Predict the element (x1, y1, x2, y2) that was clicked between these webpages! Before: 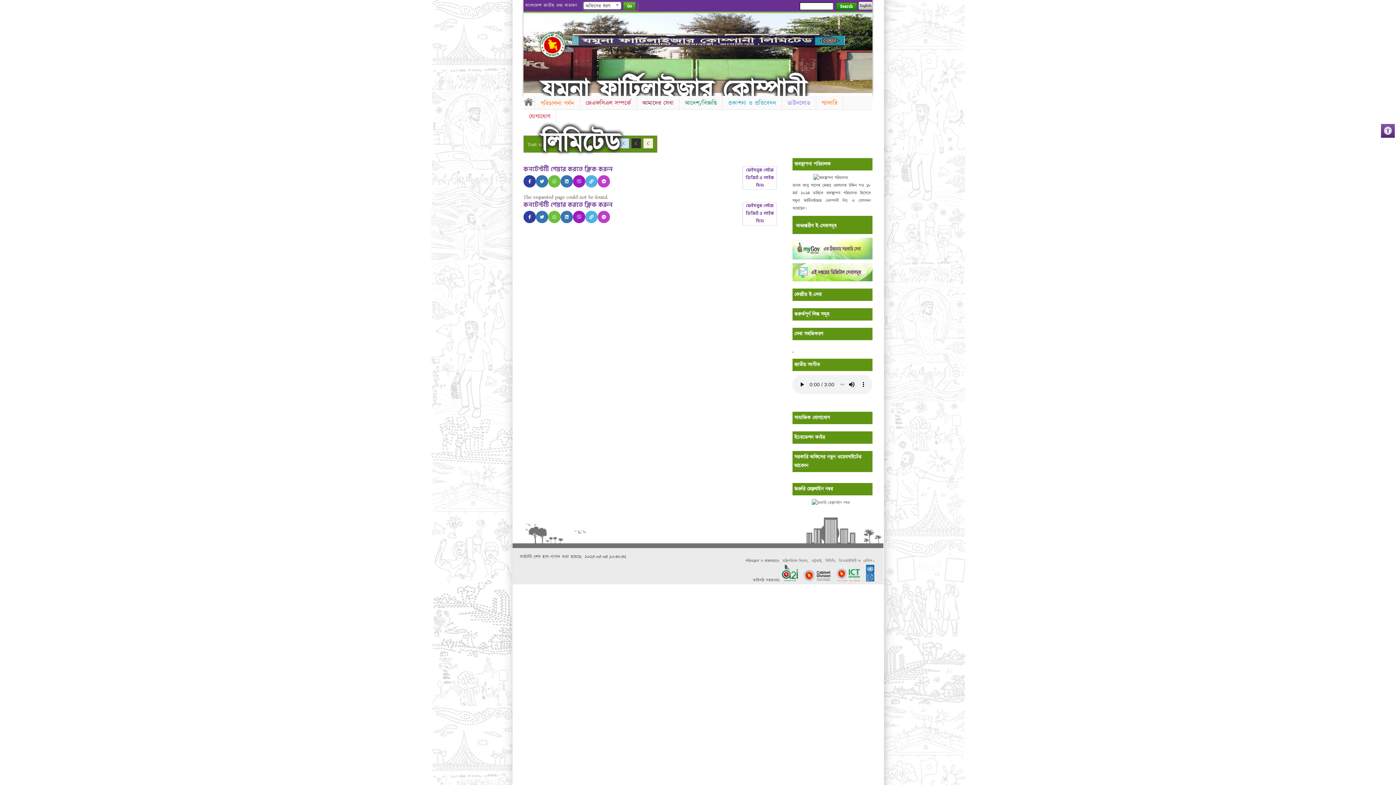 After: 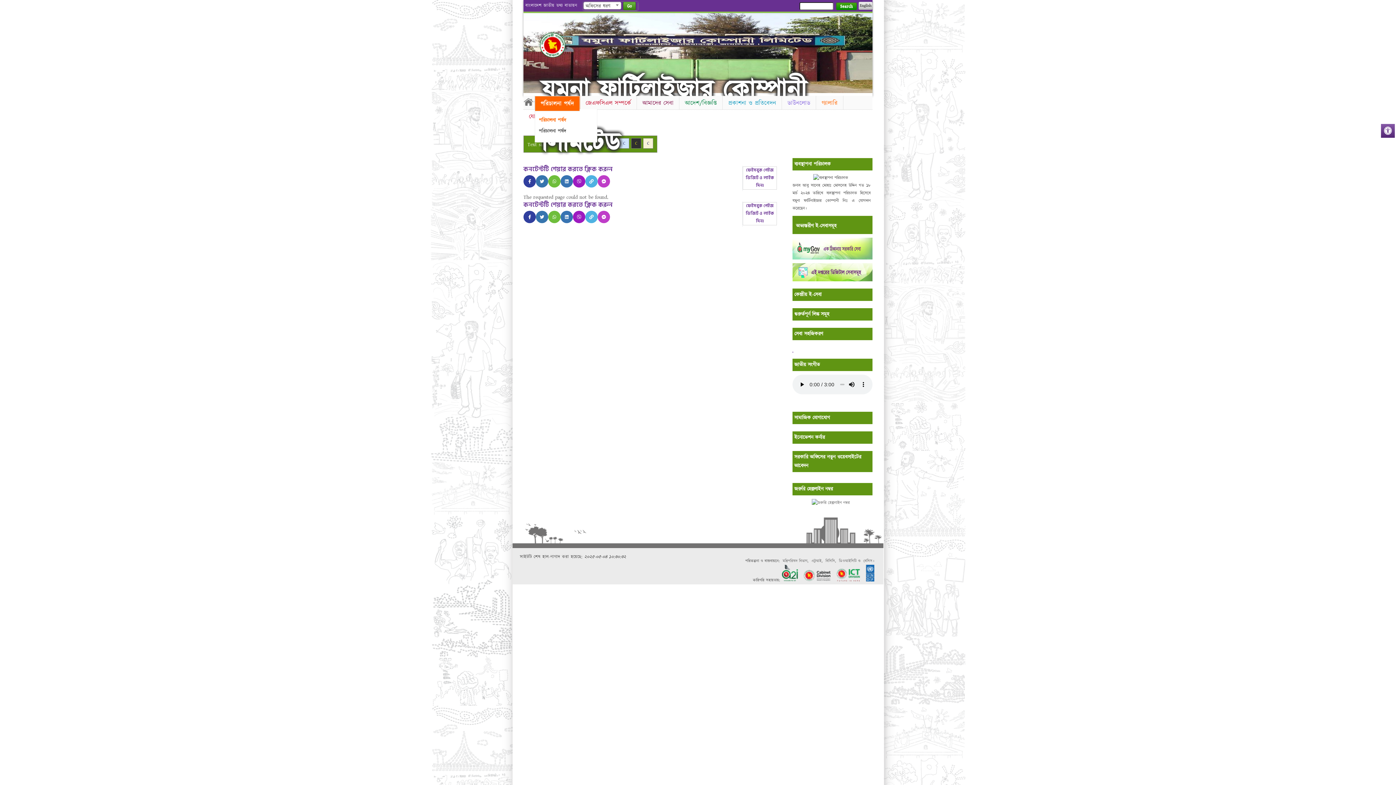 Action: label: পরিচালনা পর্ষদ bbox: (534, 96, 580, 111)